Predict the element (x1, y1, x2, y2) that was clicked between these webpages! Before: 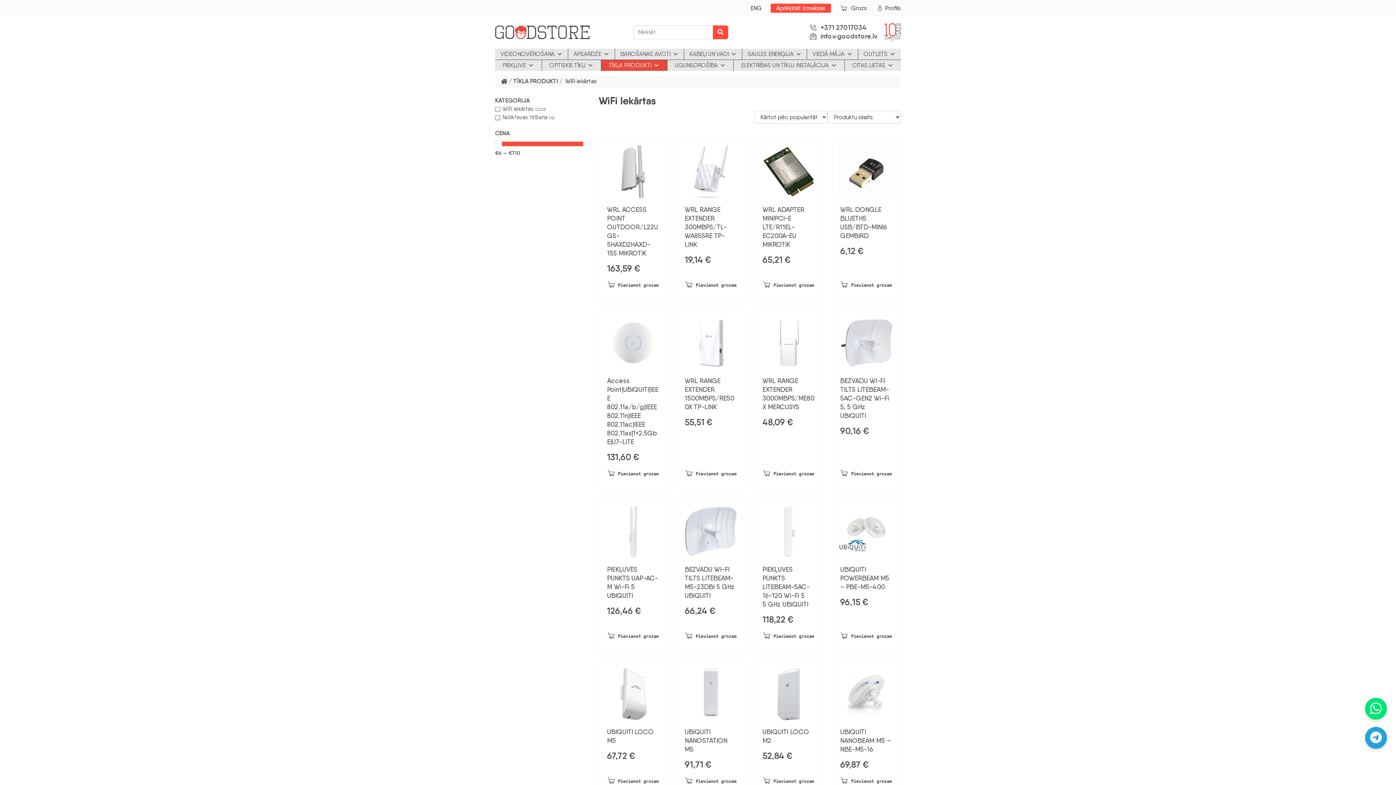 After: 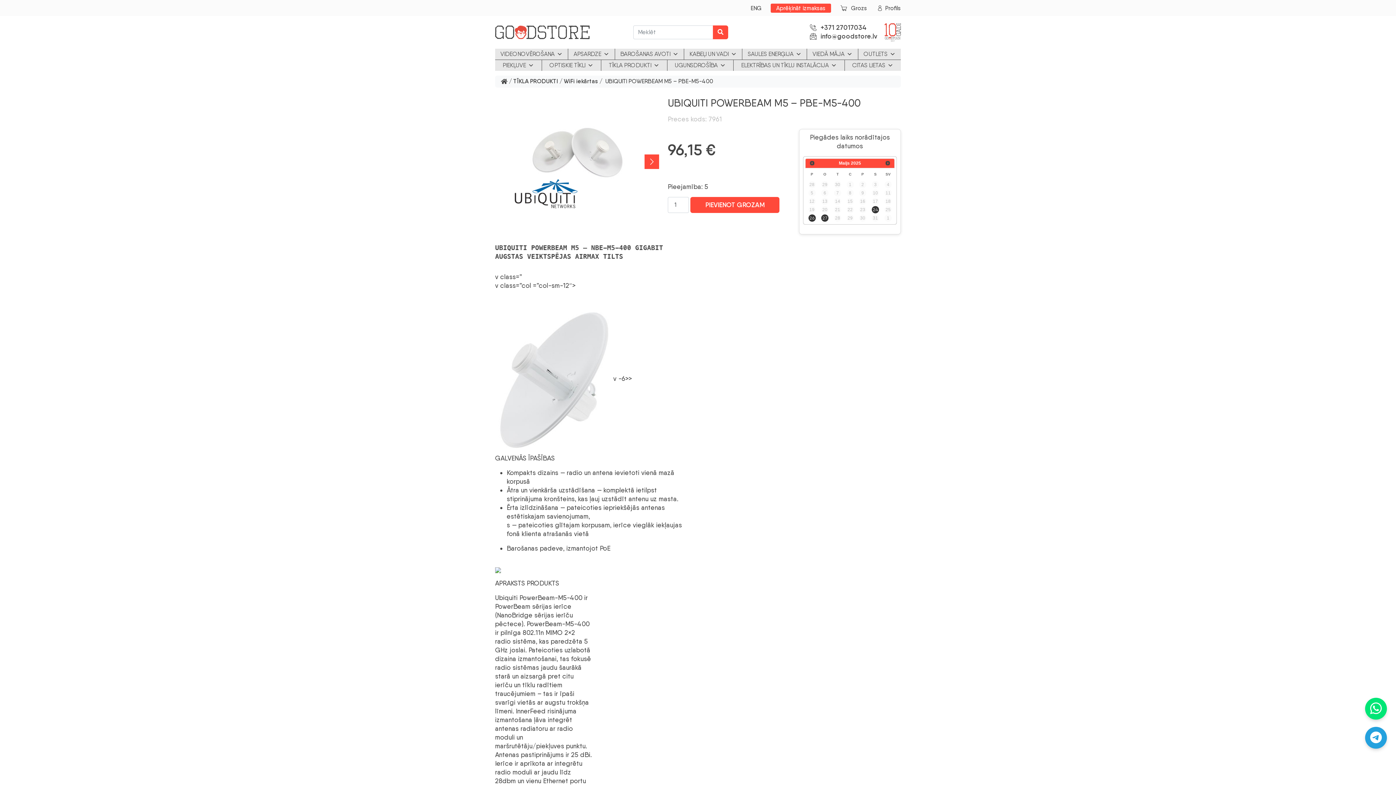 Action: bbox: (833, 505, 900, 552)